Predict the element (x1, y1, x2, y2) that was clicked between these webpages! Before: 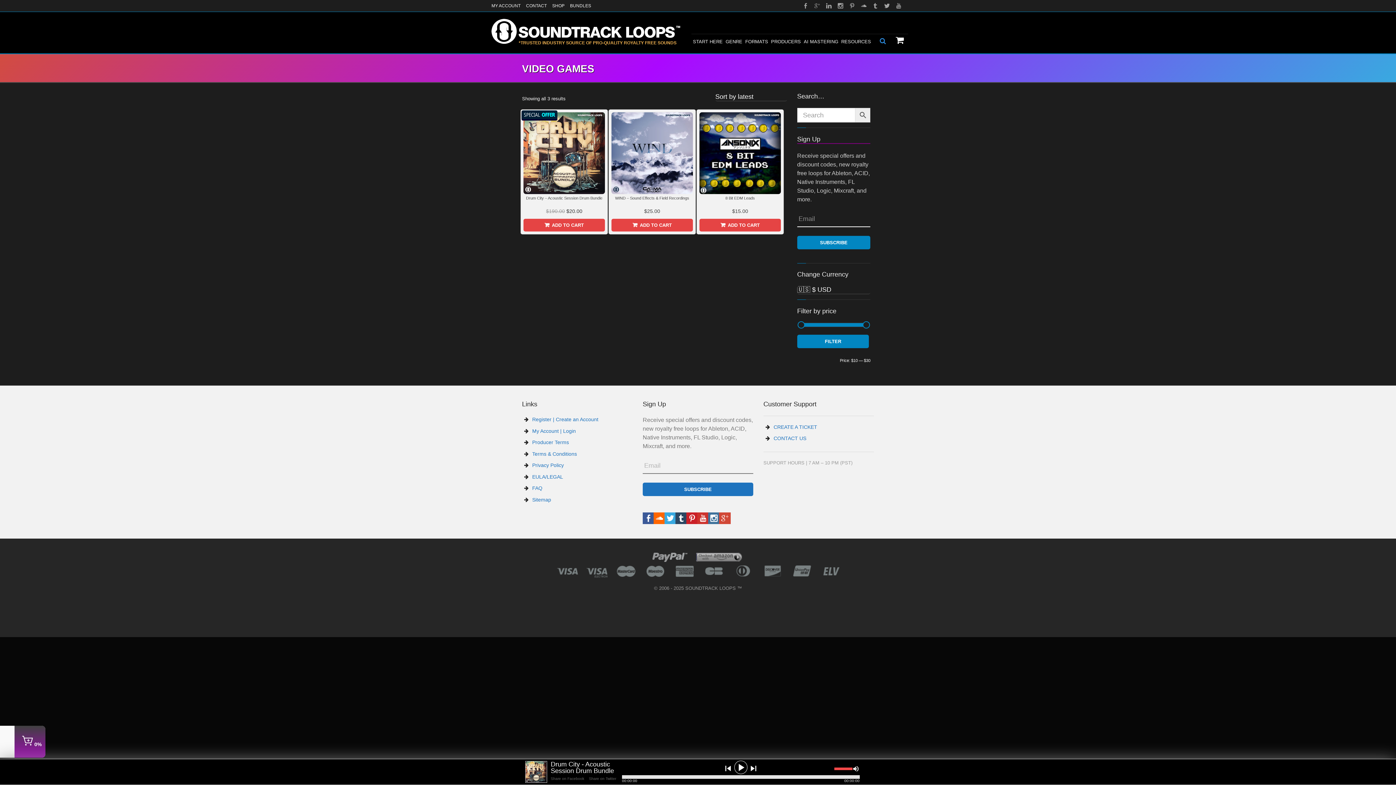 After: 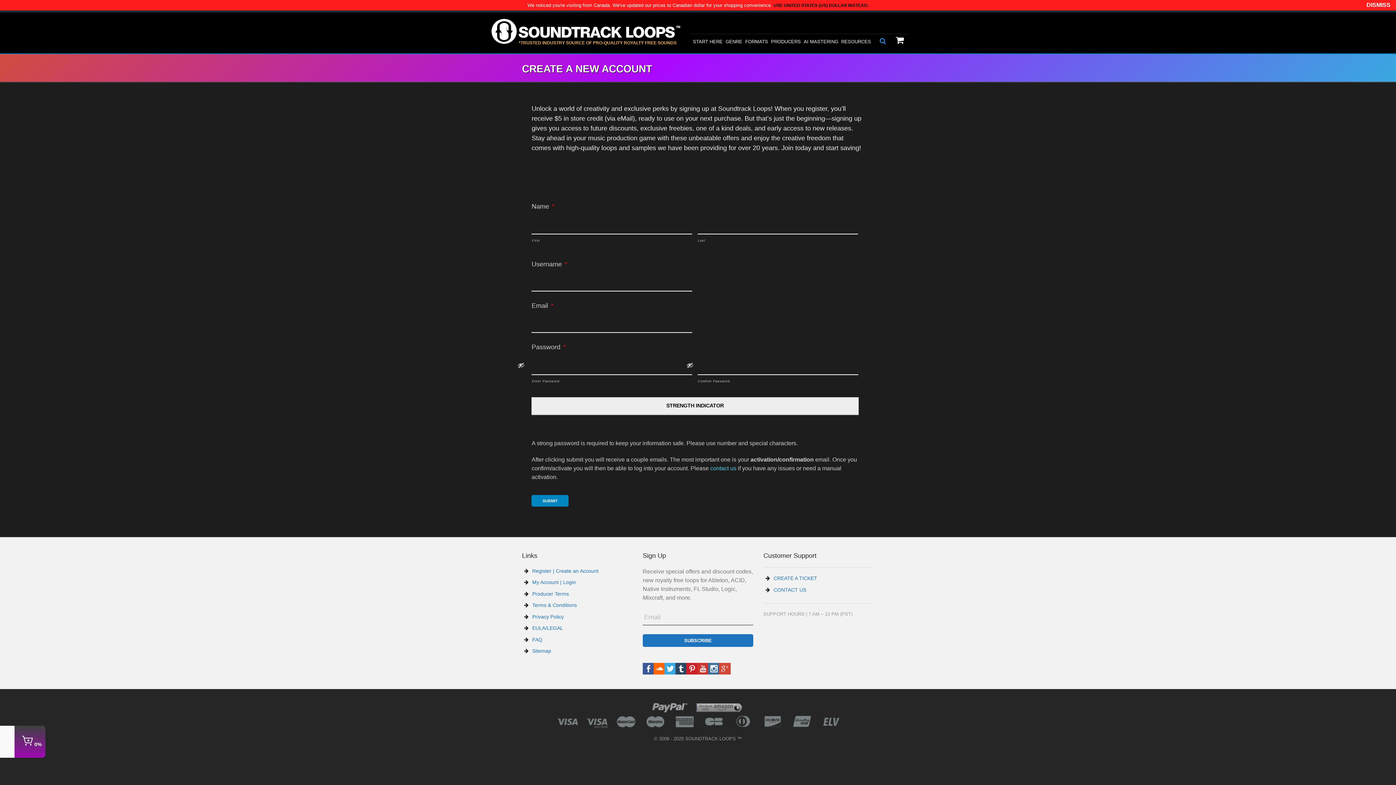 Action: bbox: (532, 416, 598, 422) label: Register | Create an Account